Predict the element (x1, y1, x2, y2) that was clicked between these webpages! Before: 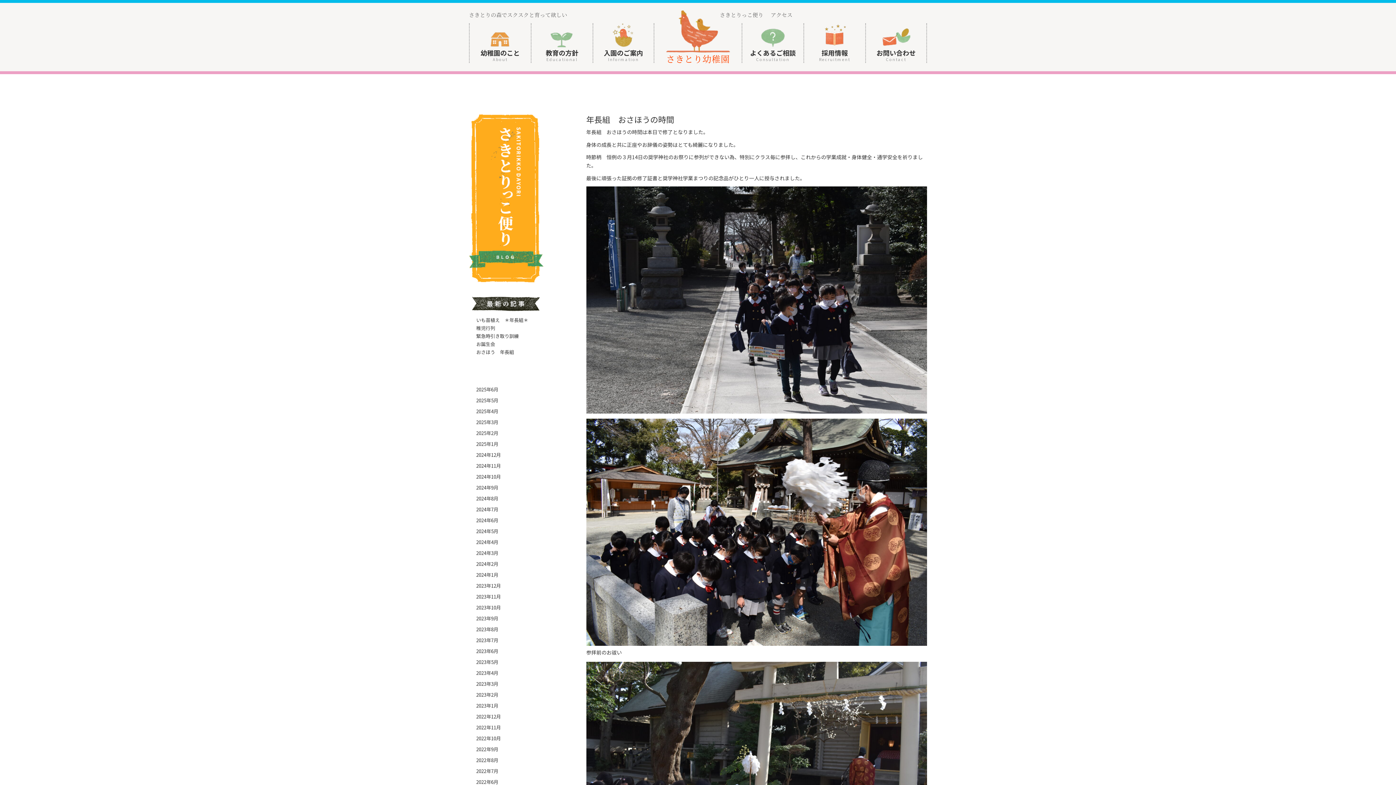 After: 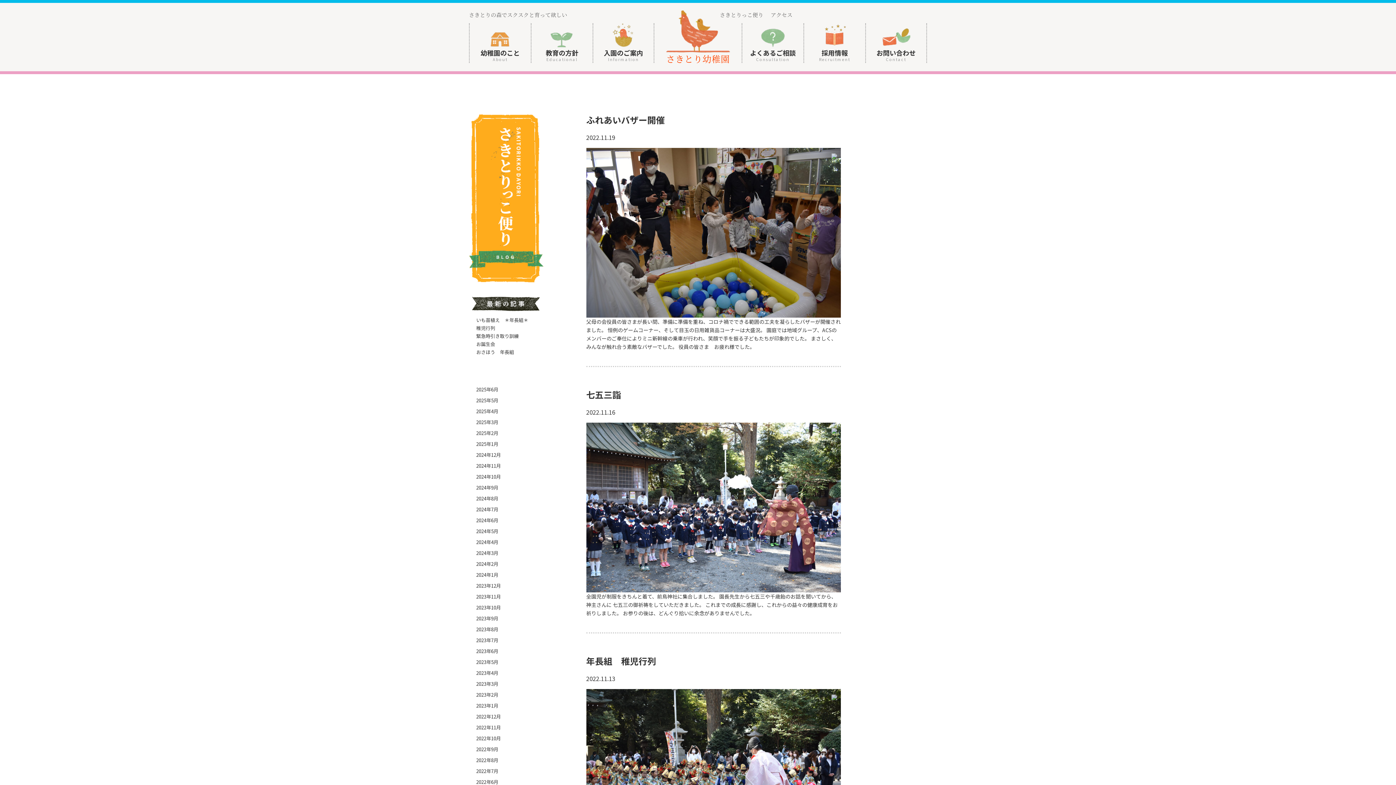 Action: label: 2022年11月 bbox: (469, 724, 508, 731)